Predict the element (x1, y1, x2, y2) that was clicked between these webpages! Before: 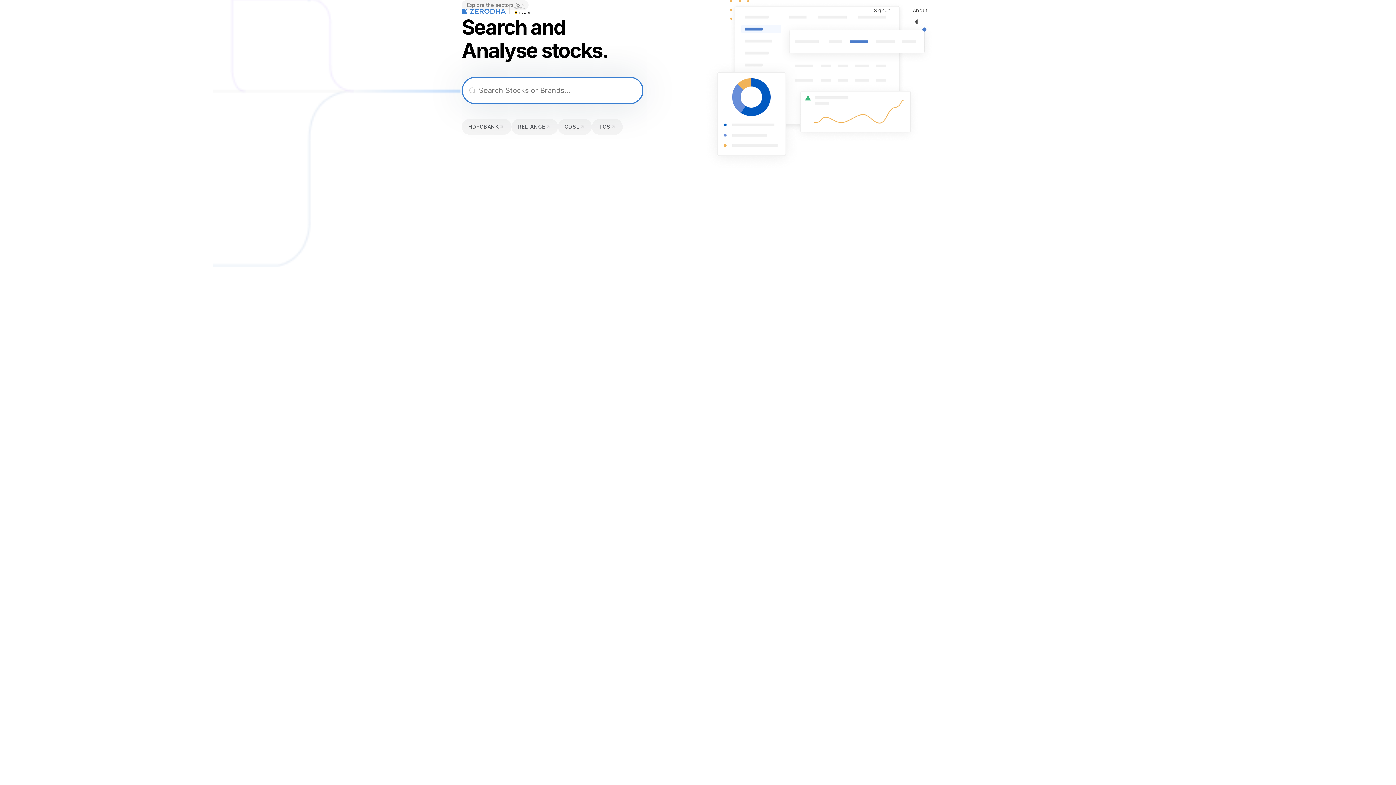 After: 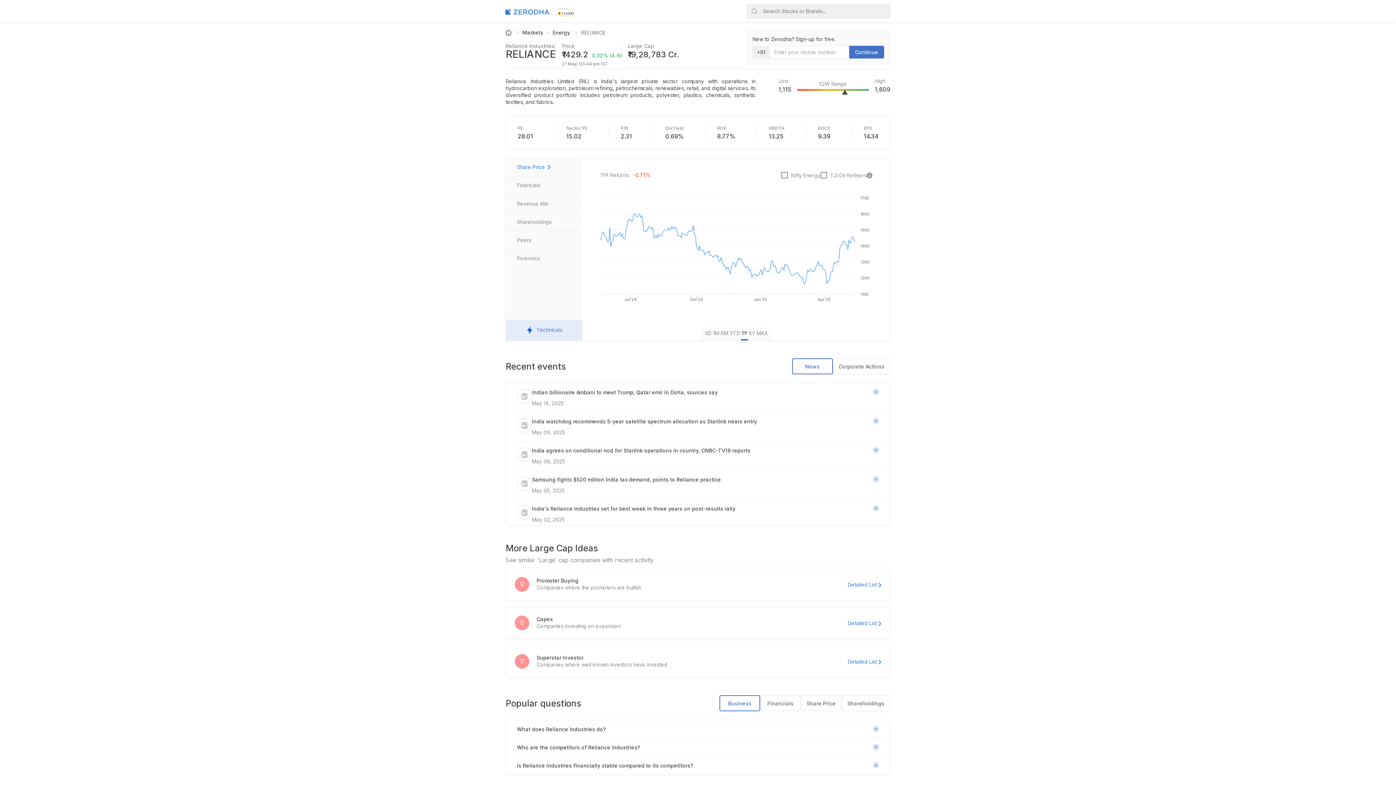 Action: bbox: (511, 118, 558, 134) label: RELIANCE